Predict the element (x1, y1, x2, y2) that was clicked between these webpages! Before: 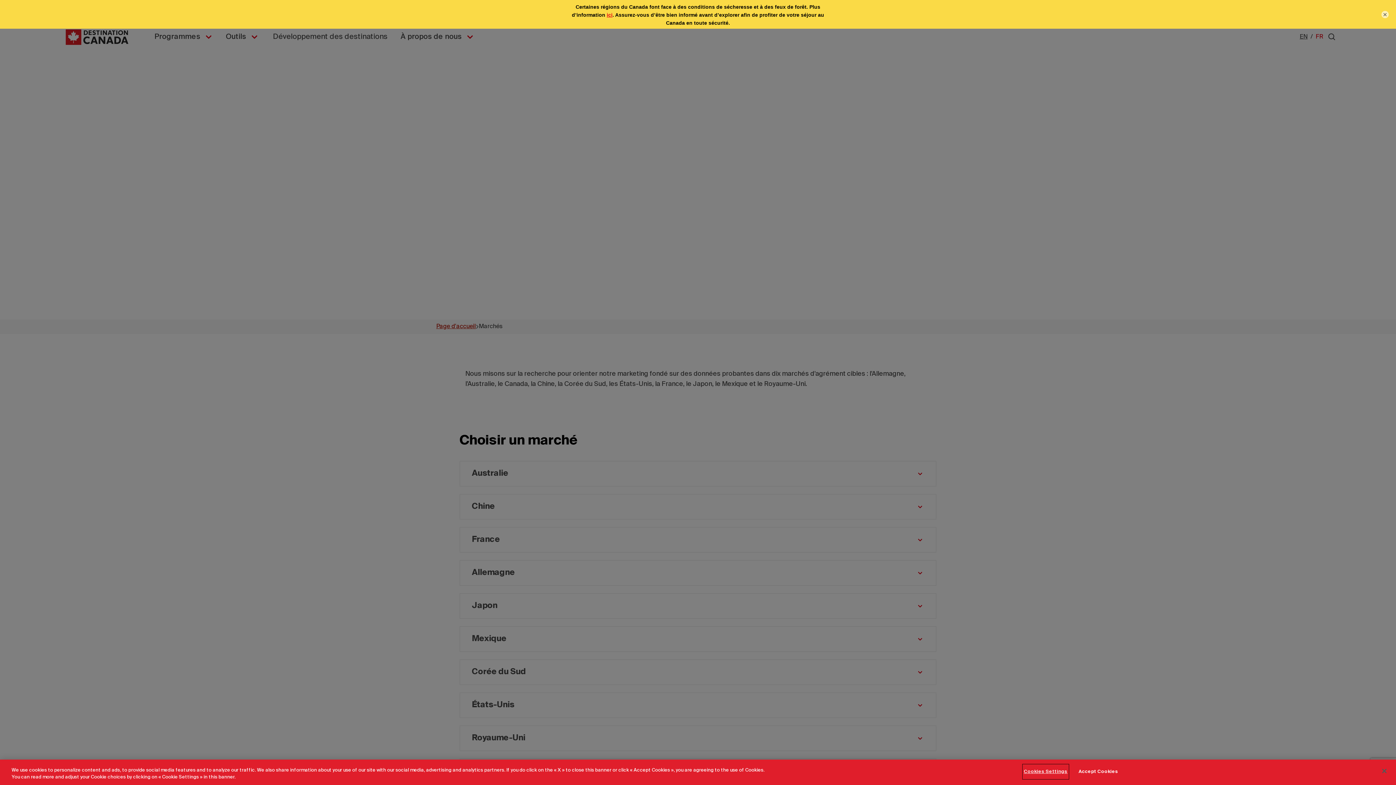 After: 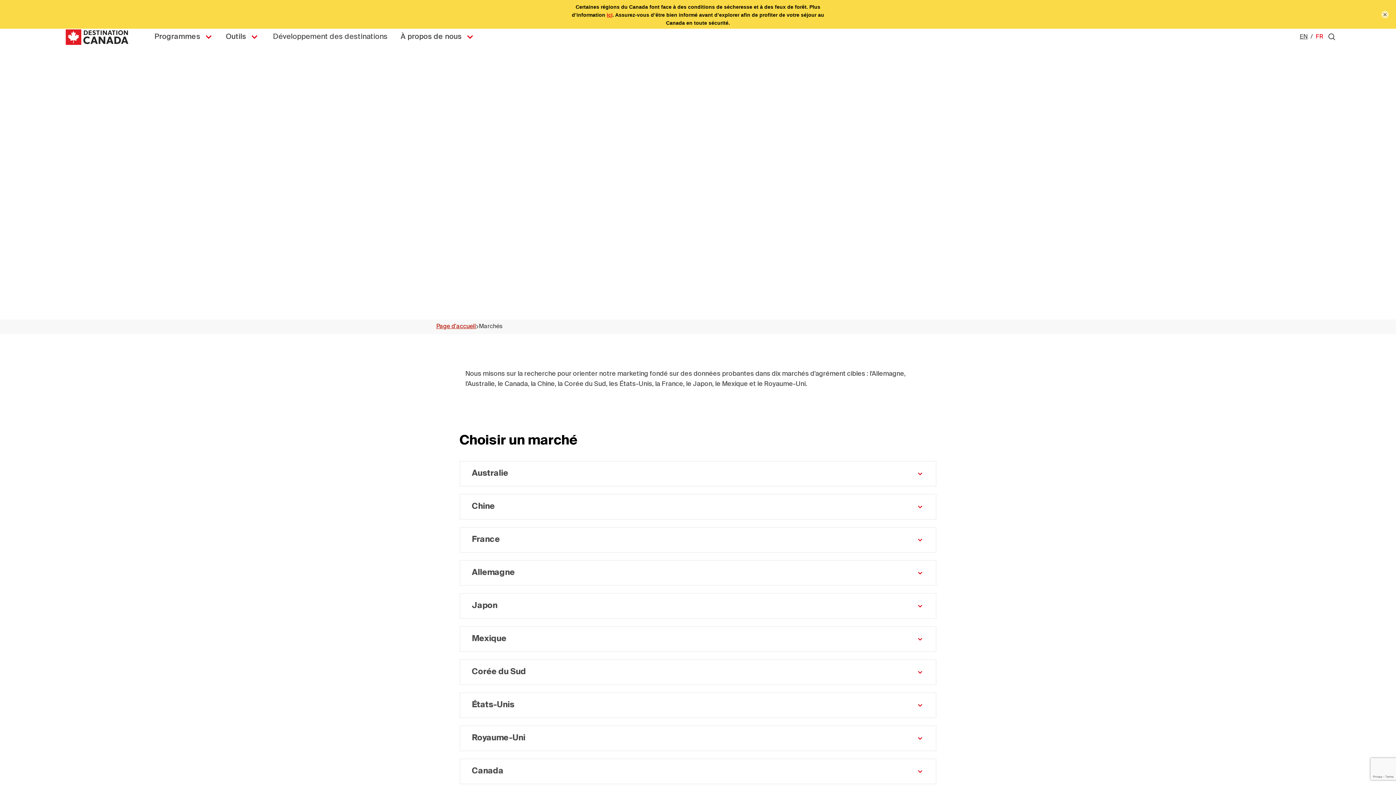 Action: bbox: (1074, 764, 1122, 779) label: Accept Cookies